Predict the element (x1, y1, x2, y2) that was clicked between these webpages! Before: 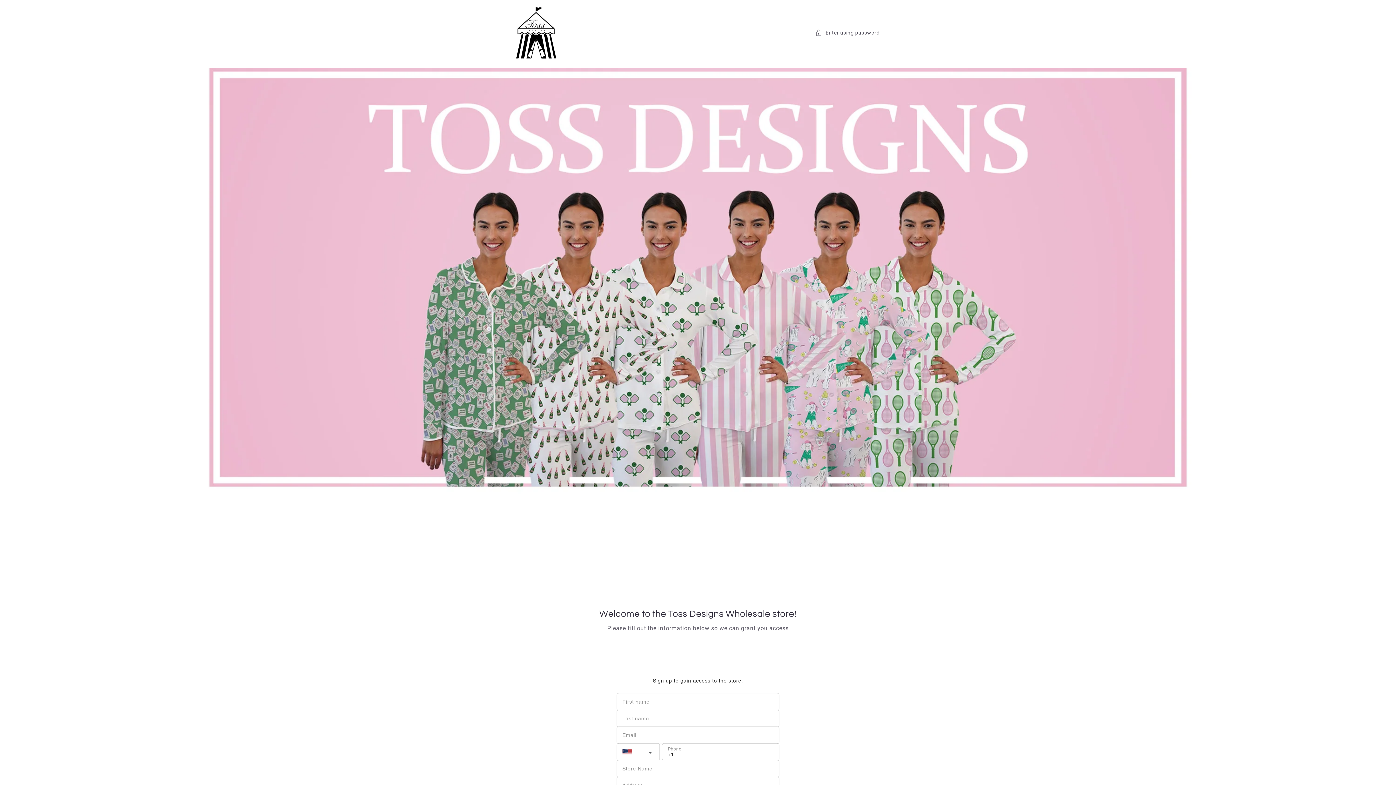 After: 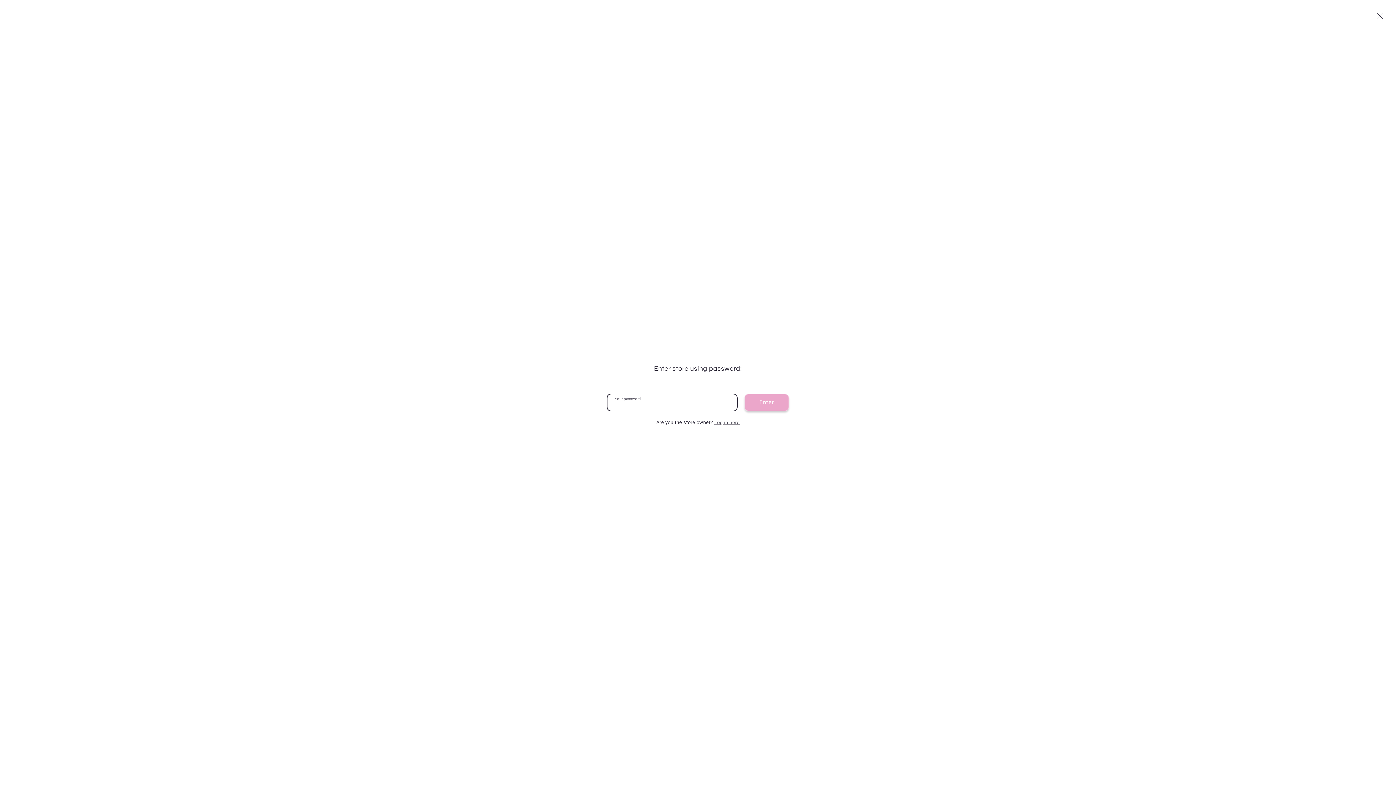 Action: label: Enter using password bbox: (815, 28, 880, 37)